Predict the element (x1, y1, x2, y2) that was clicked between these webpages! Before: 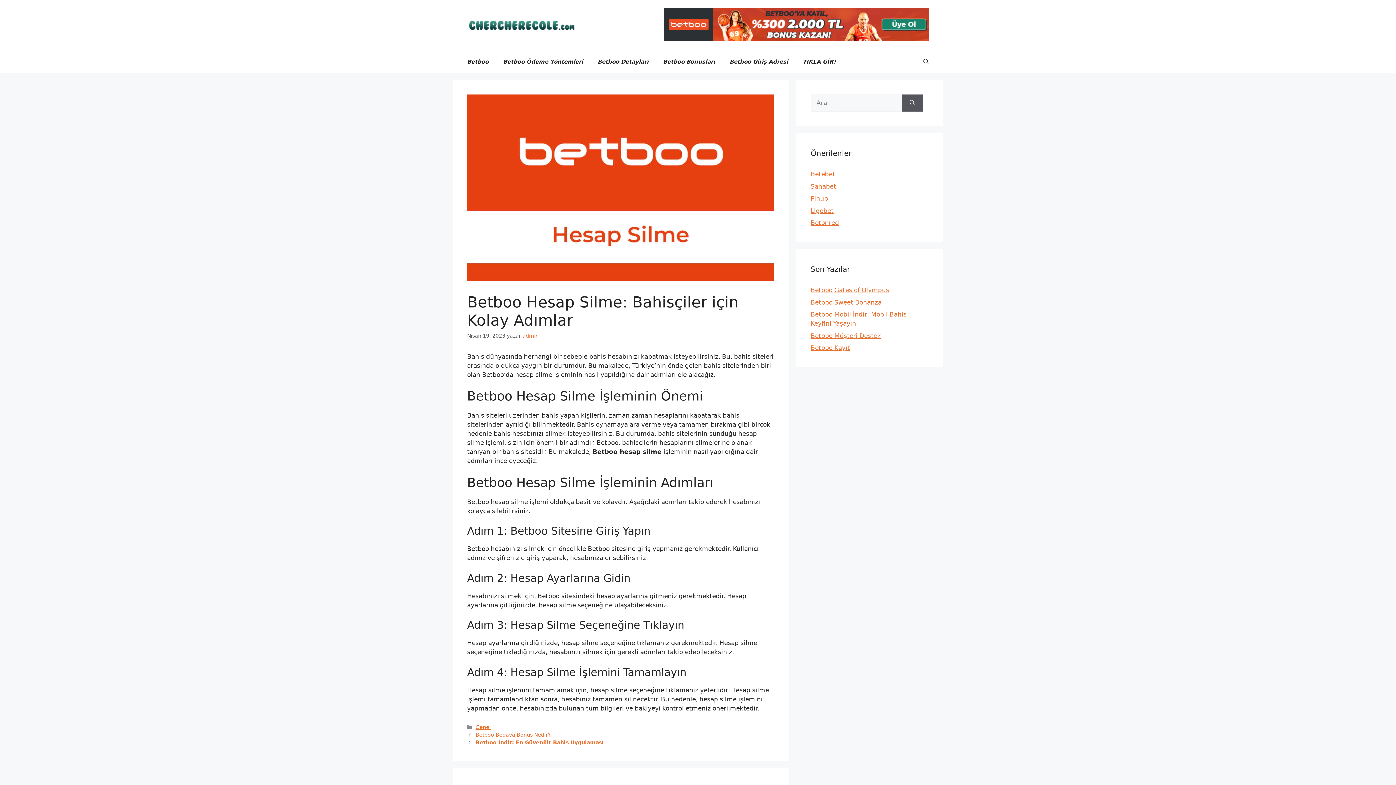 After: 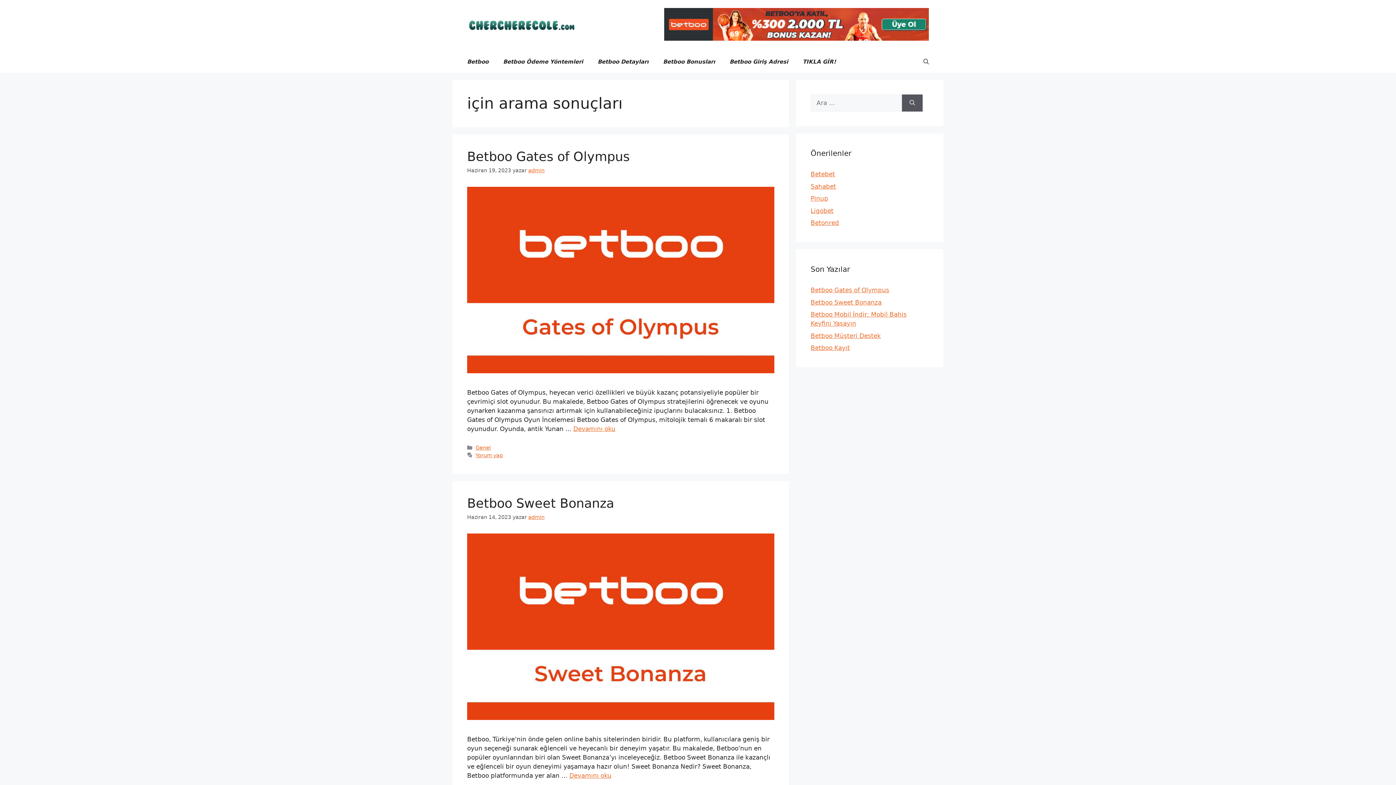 Action: bbox: (902, 94, 922, 111) label: Ara